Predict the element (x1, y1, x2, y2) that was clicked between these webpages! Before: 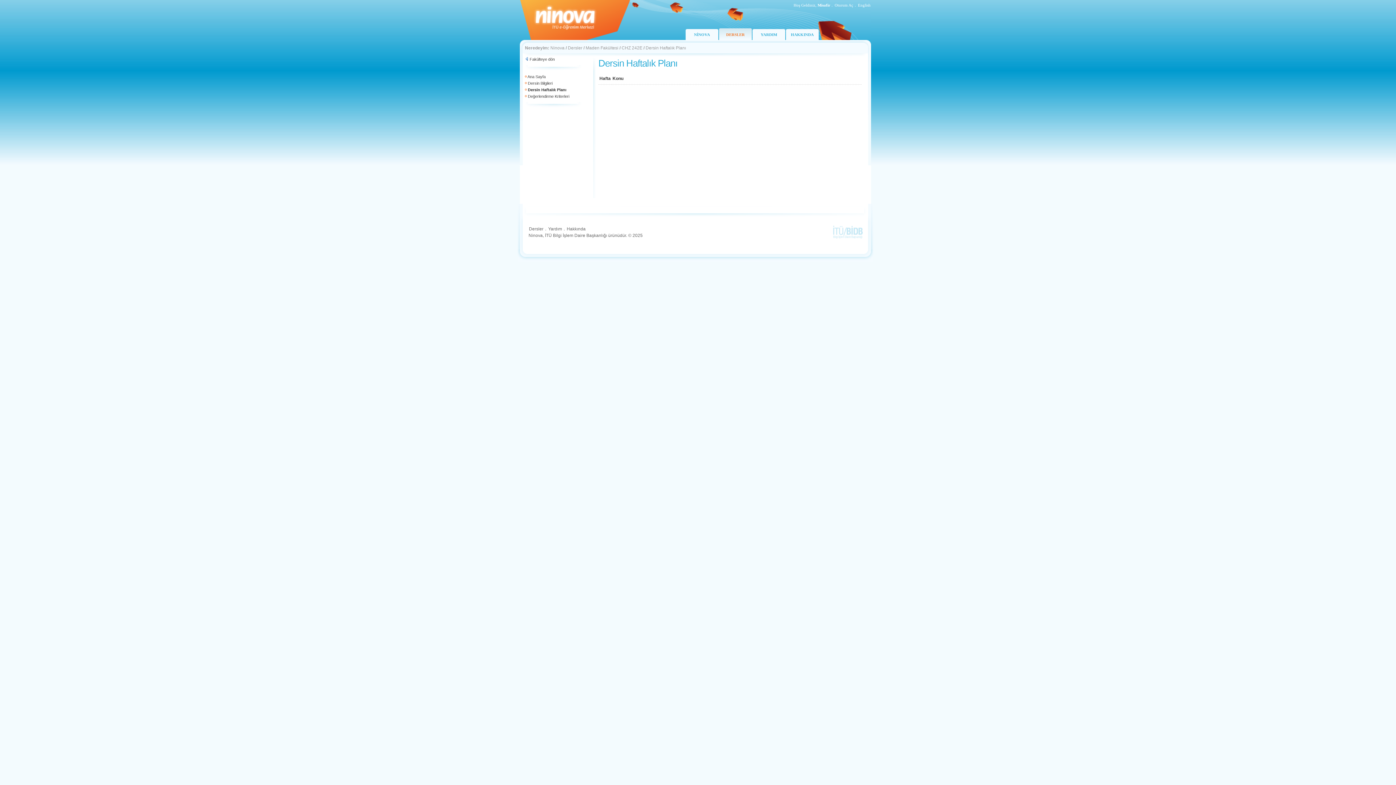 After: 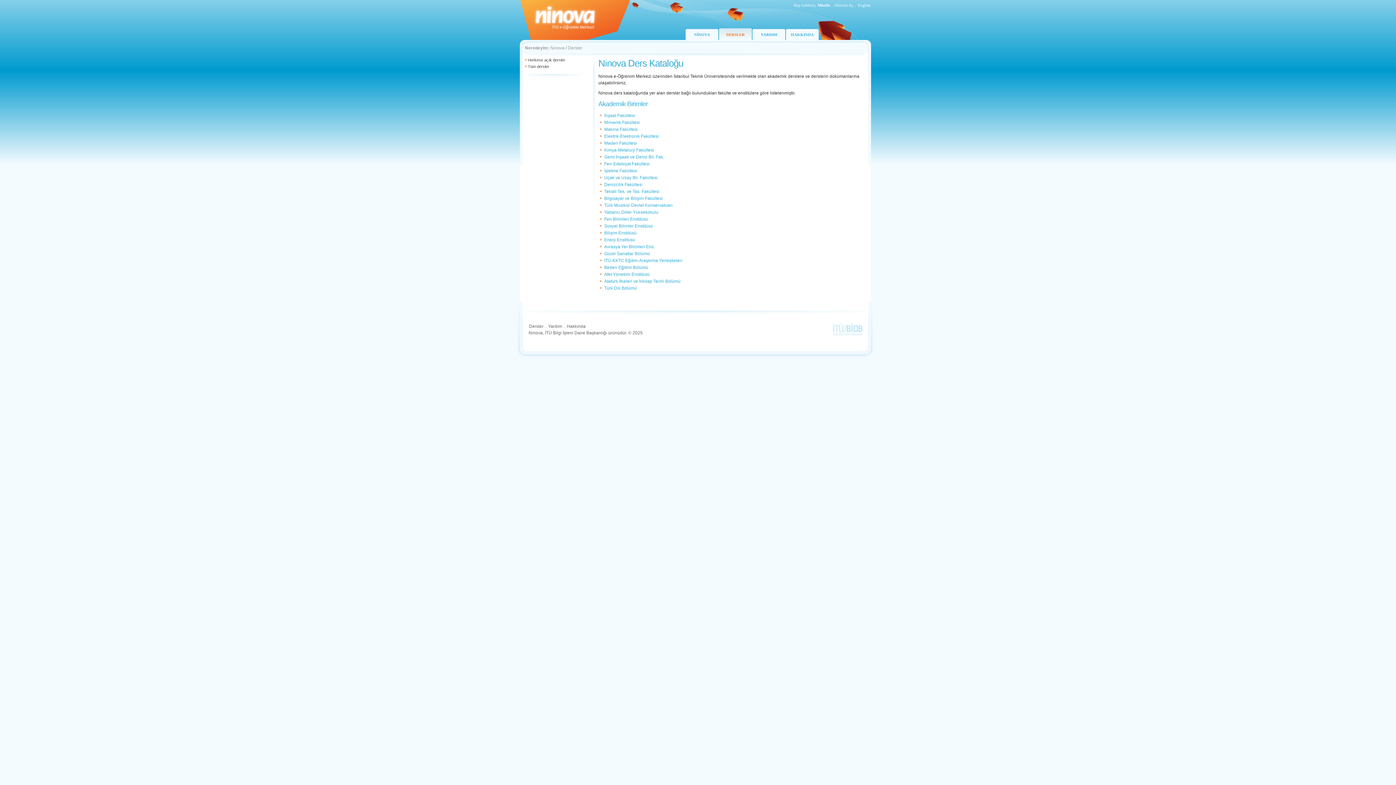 Action: label: Dersler bbox: (528, 226, 544, 232)